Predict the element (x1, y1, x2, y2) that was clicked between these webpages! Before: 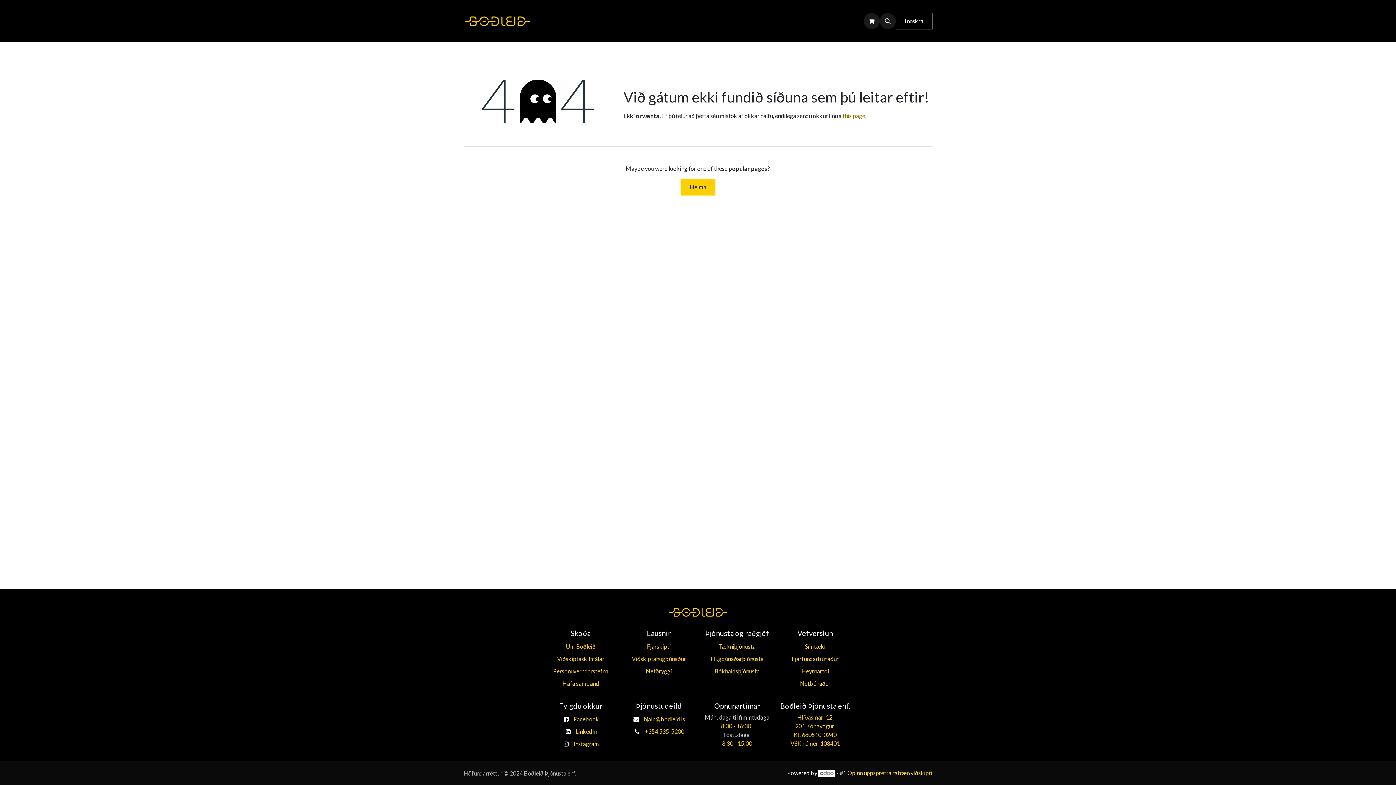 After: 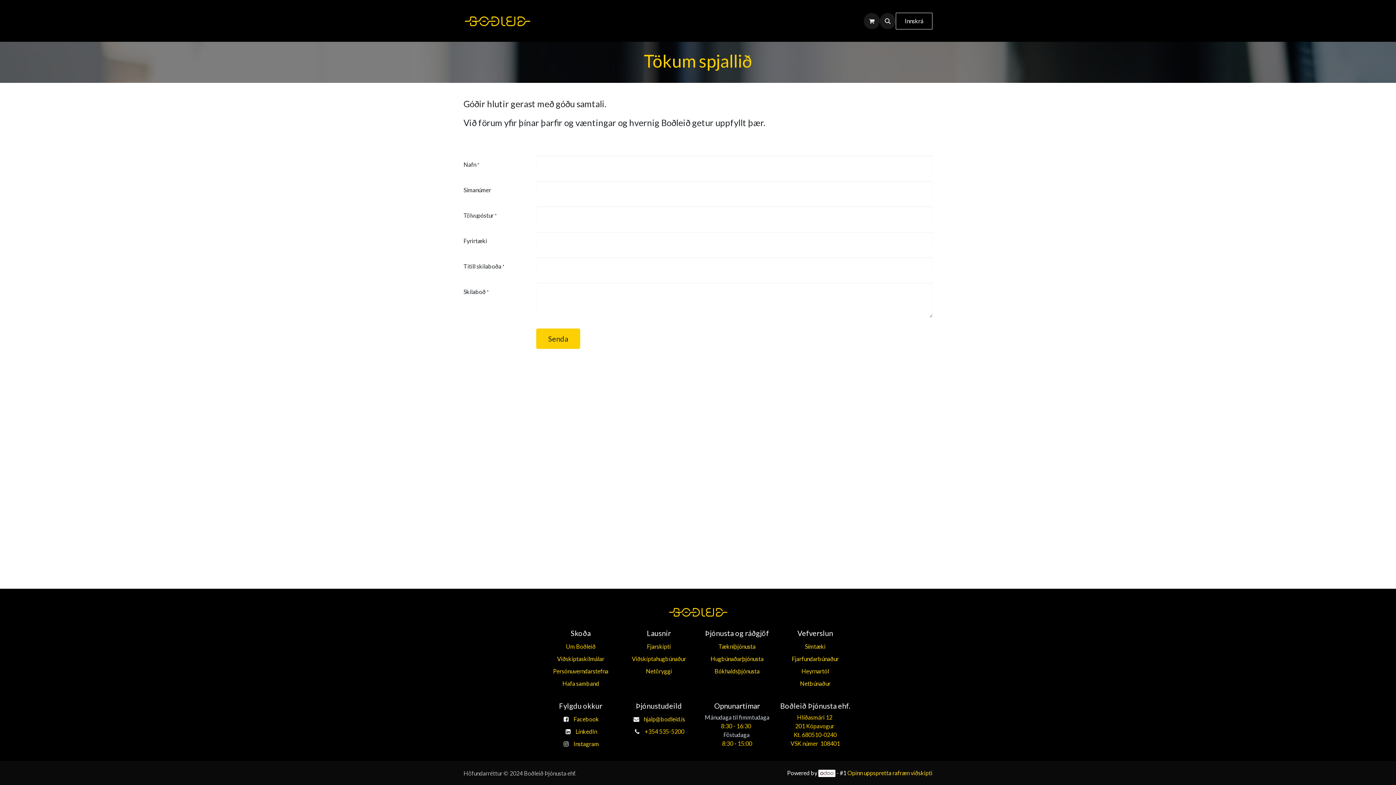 Action: label: Hafa samband bbox: (694, 13, 743, 28)